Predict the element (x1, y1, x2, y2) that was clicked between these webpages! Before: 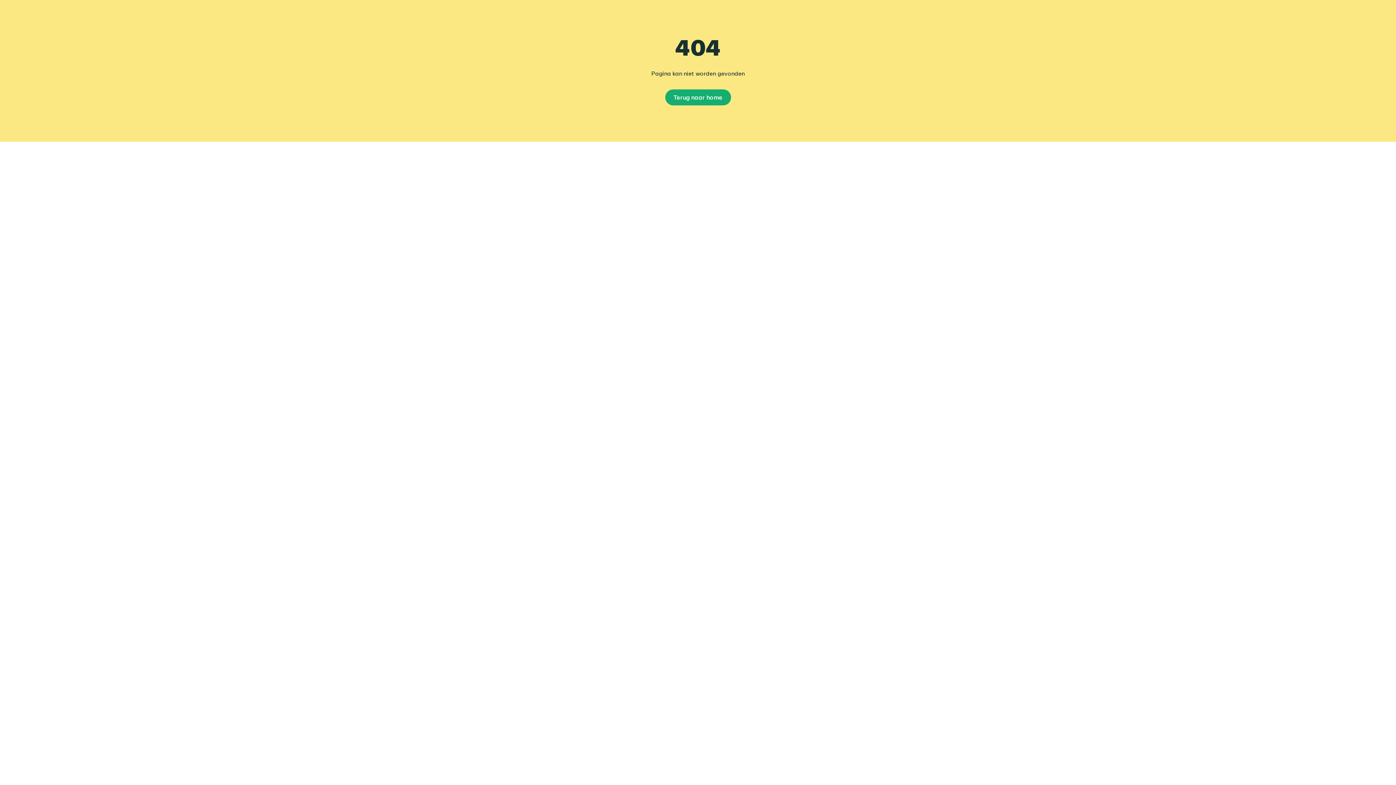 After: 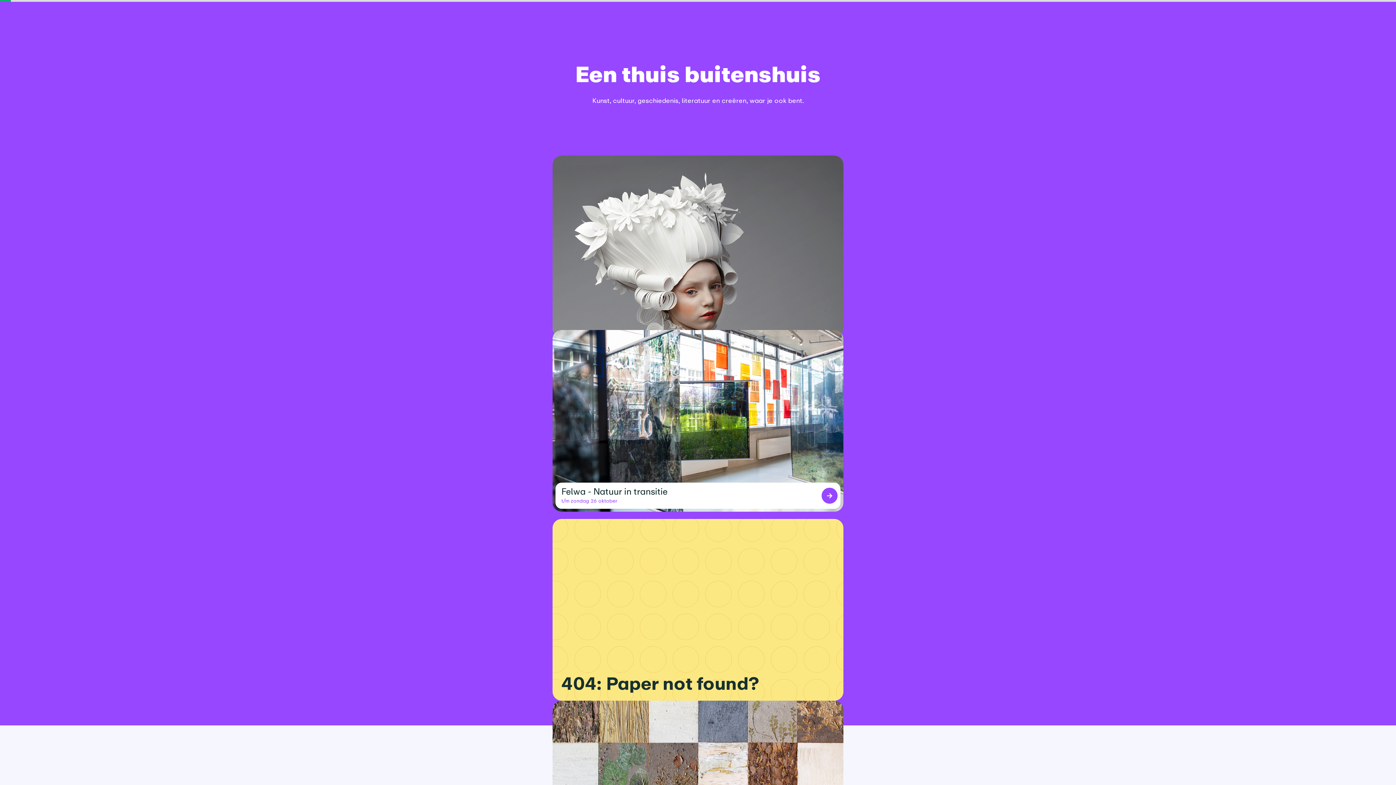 Action: label: Terug naar home bbox: (665, 89, 731, 105)